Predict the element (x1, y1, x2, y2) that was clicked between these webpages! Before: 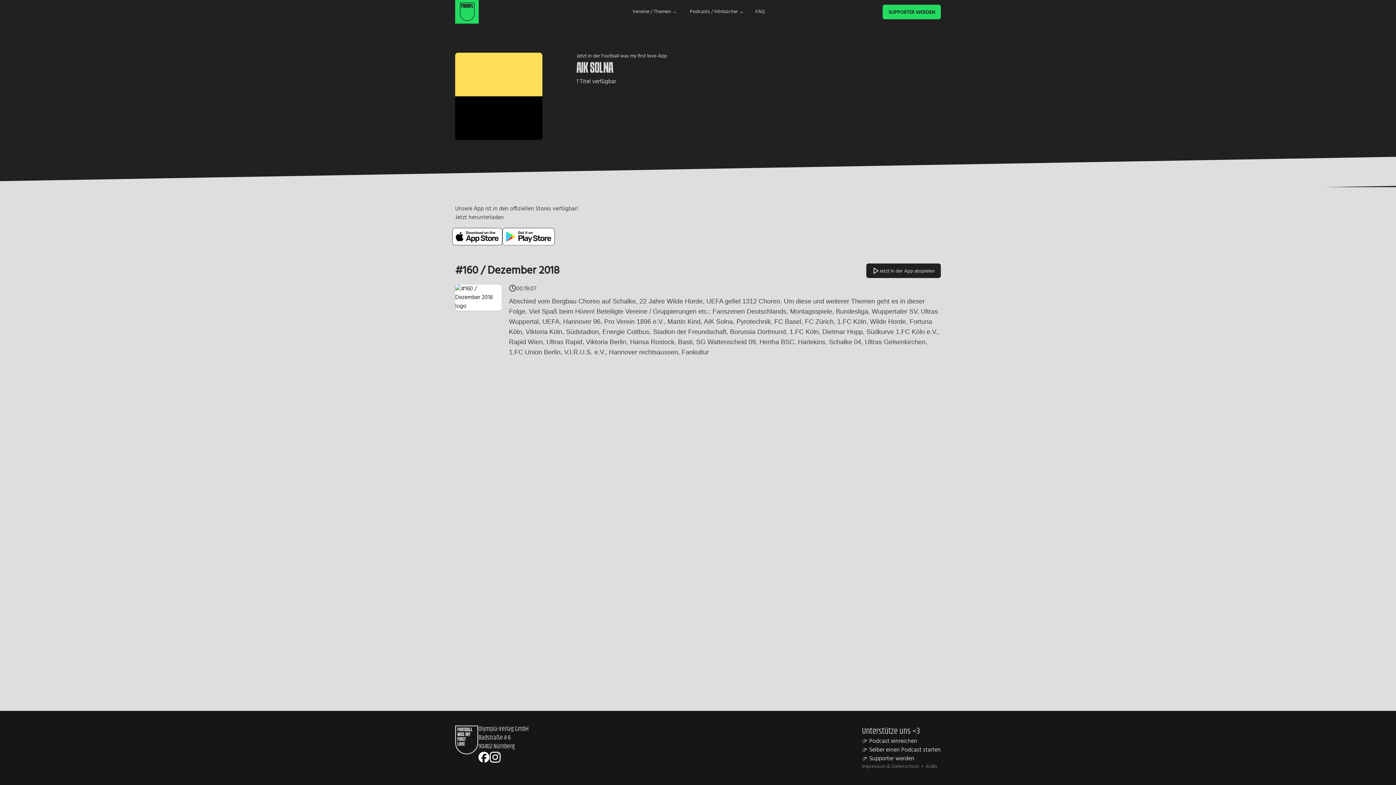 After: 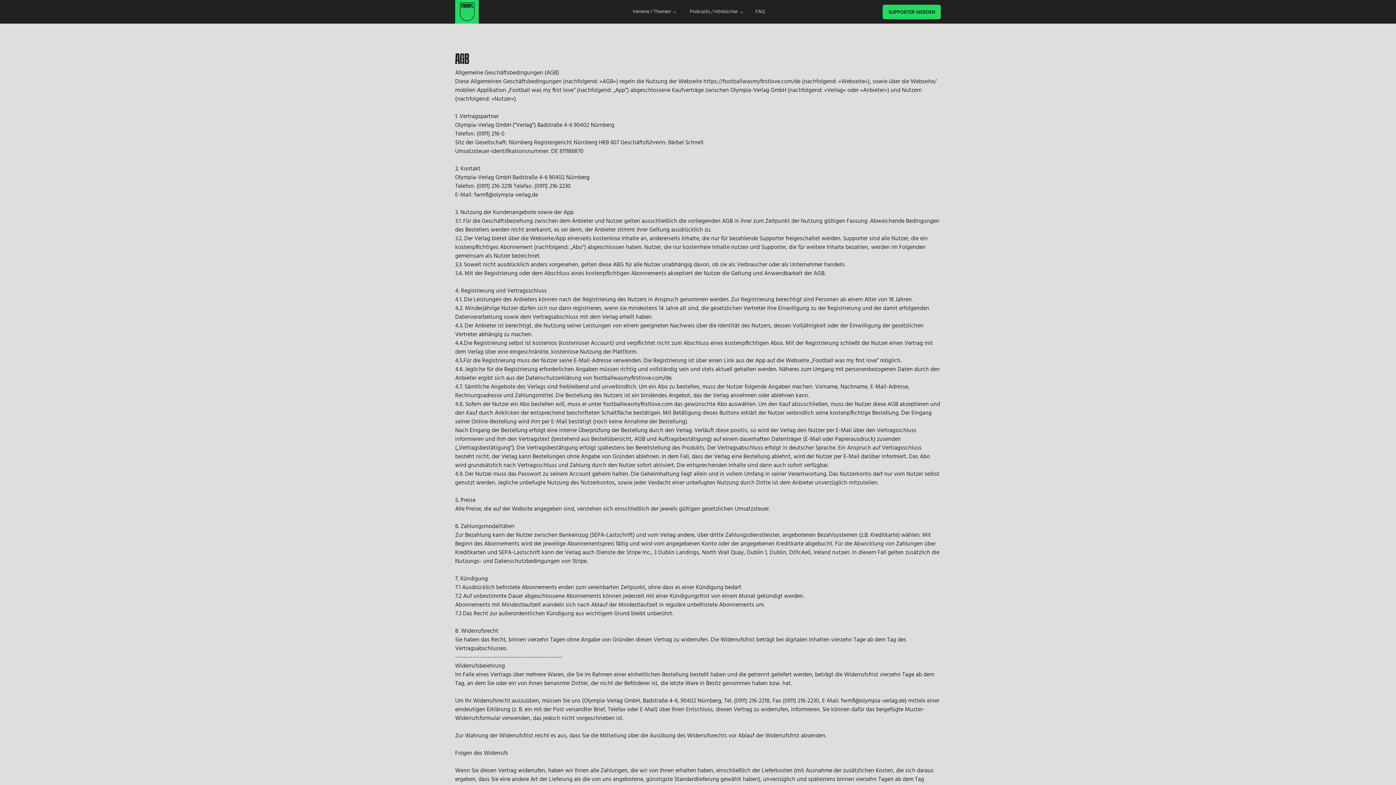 Action: label: AGBs bbox: (925, 762, 937, 771)